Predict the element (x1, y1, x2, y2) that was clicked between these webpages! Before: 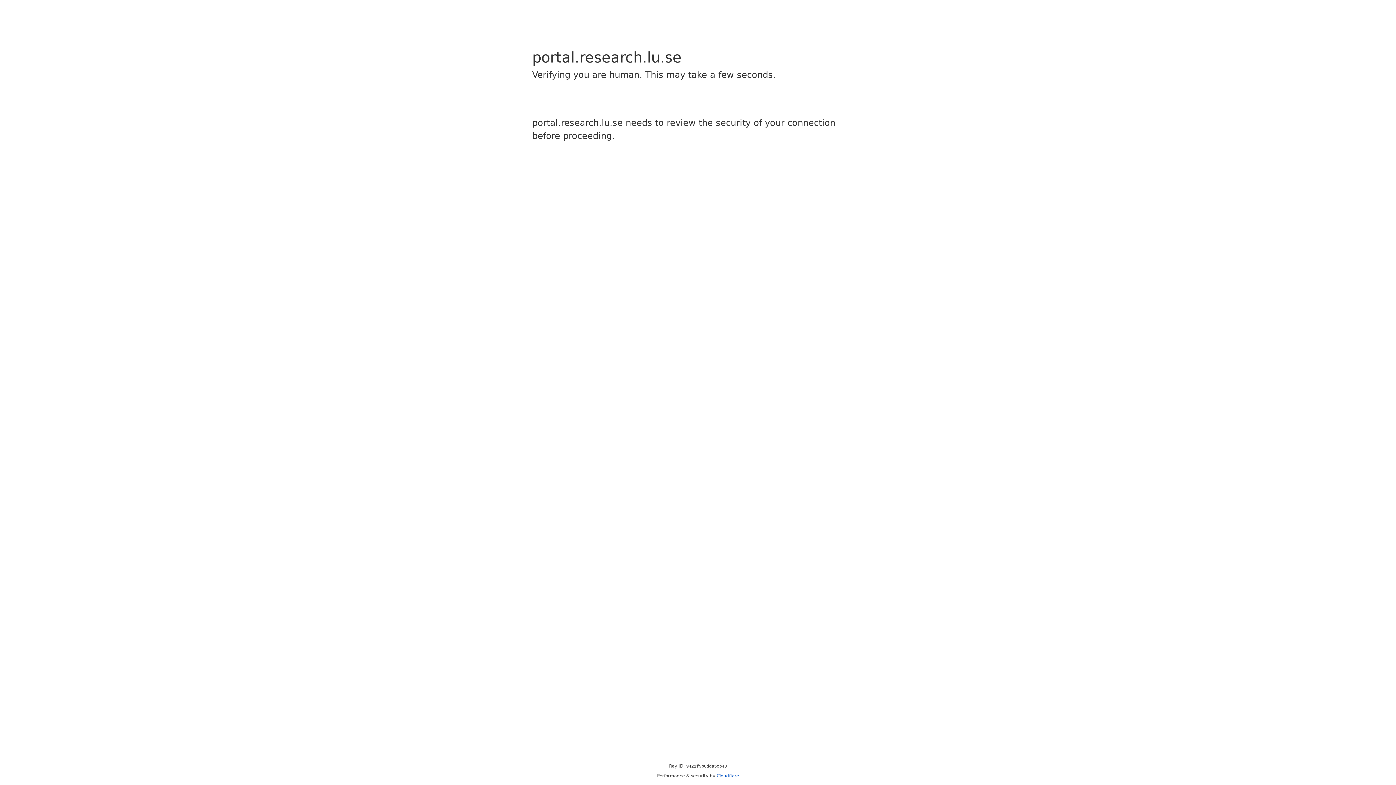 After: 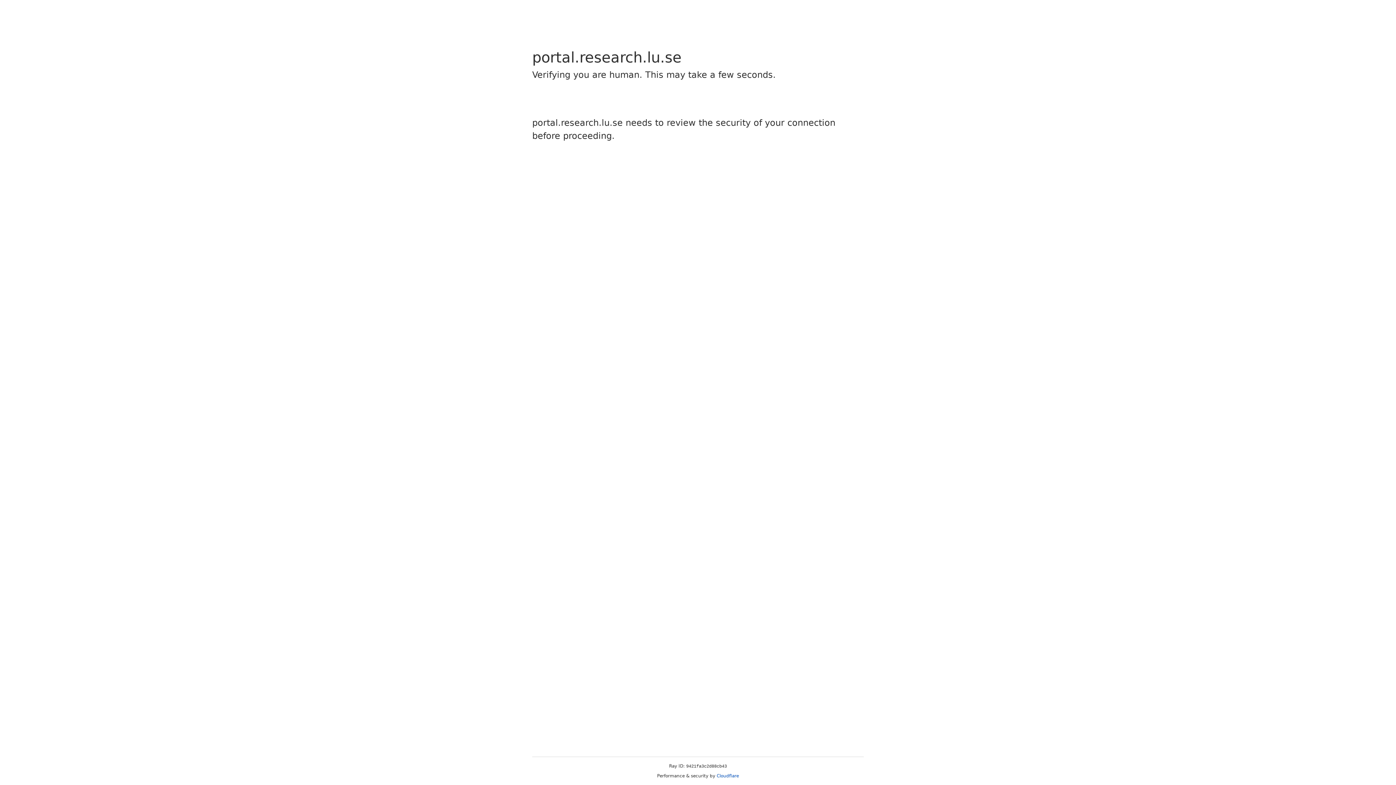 Action: label: Cloudflare bbox: (716, 773, 739, 778)